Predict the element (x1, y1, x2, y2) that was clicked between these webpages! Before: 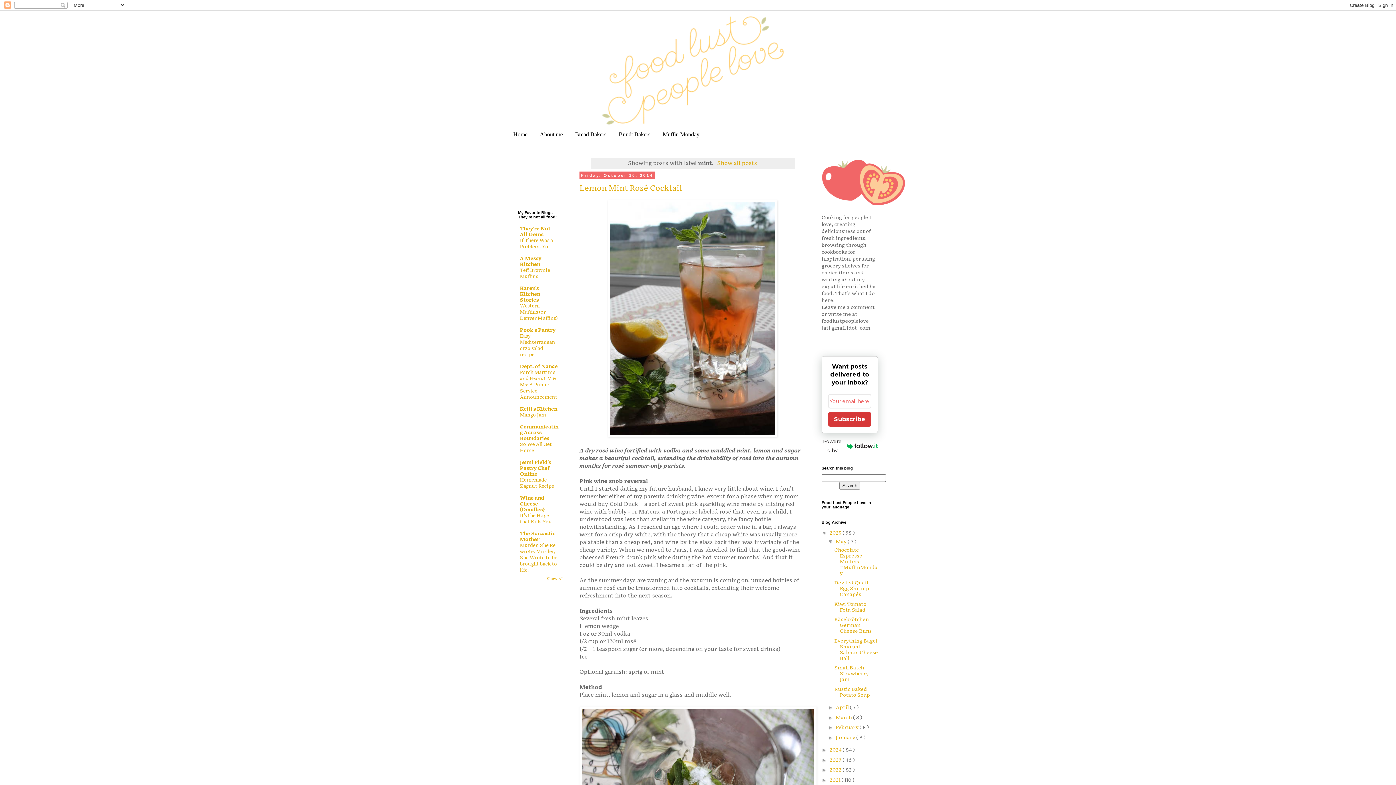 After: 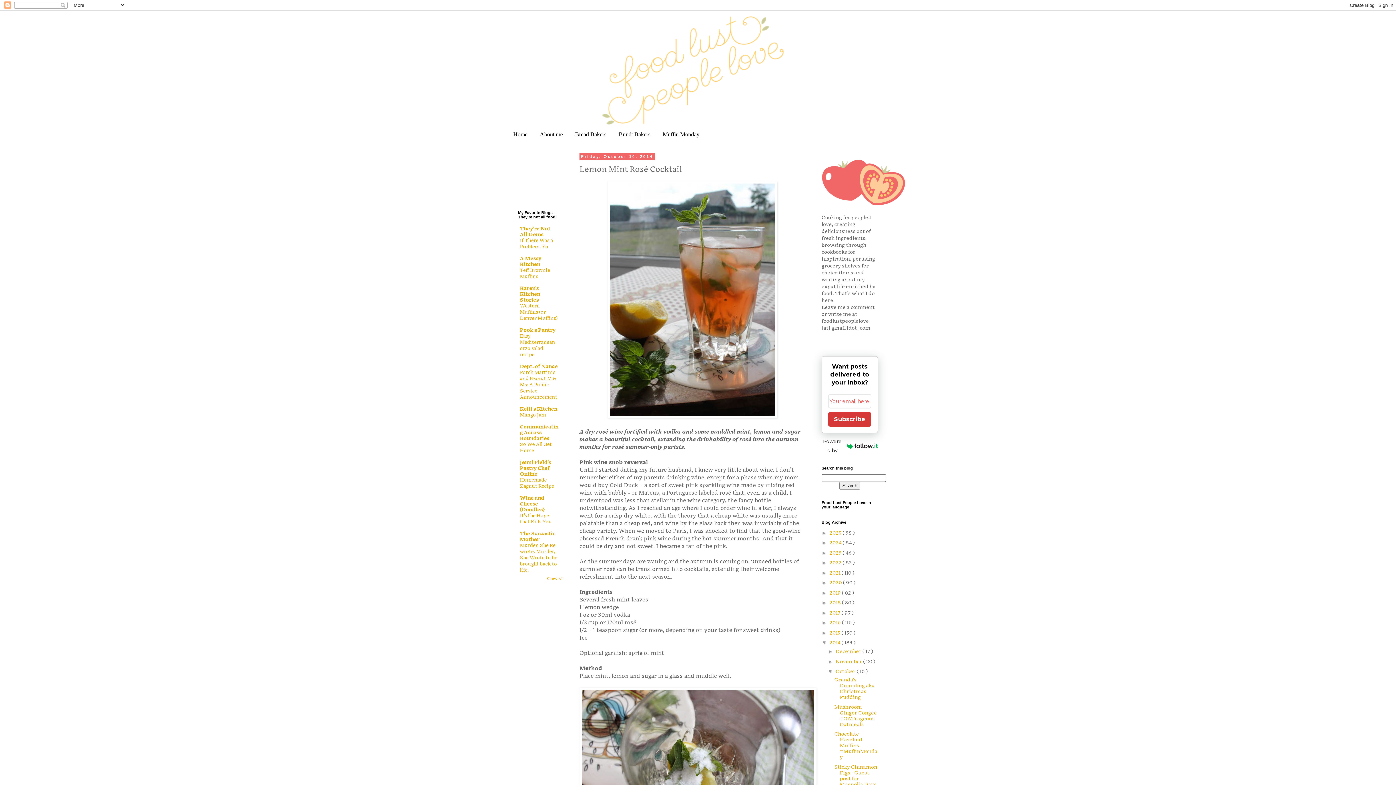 Action: label: Lemon Mint Rosé Cocktail bbox: (579, 183, 682, 193)